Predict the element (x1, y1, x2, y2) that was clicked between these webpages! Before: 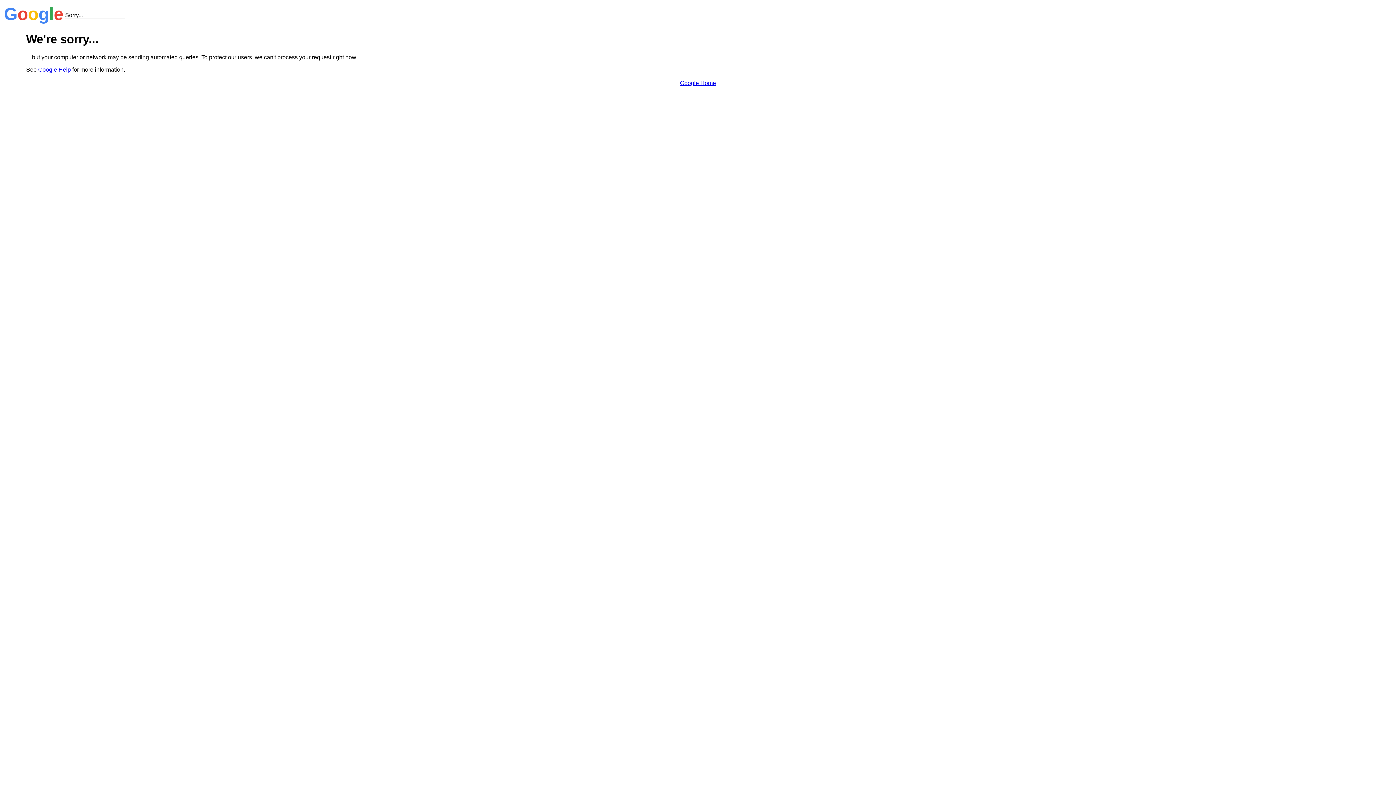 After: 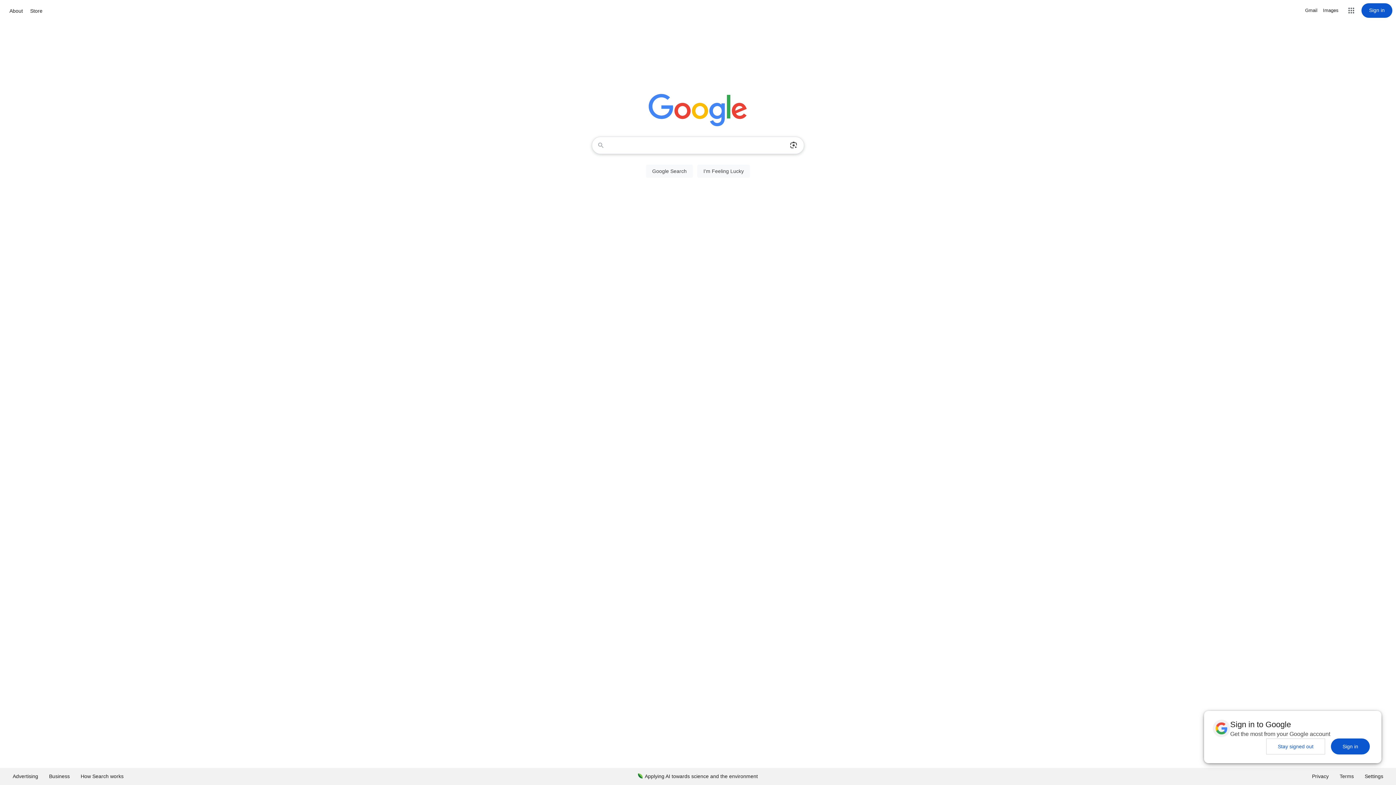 Action: bbox: (680, 79, 716, 86) label: Google Home